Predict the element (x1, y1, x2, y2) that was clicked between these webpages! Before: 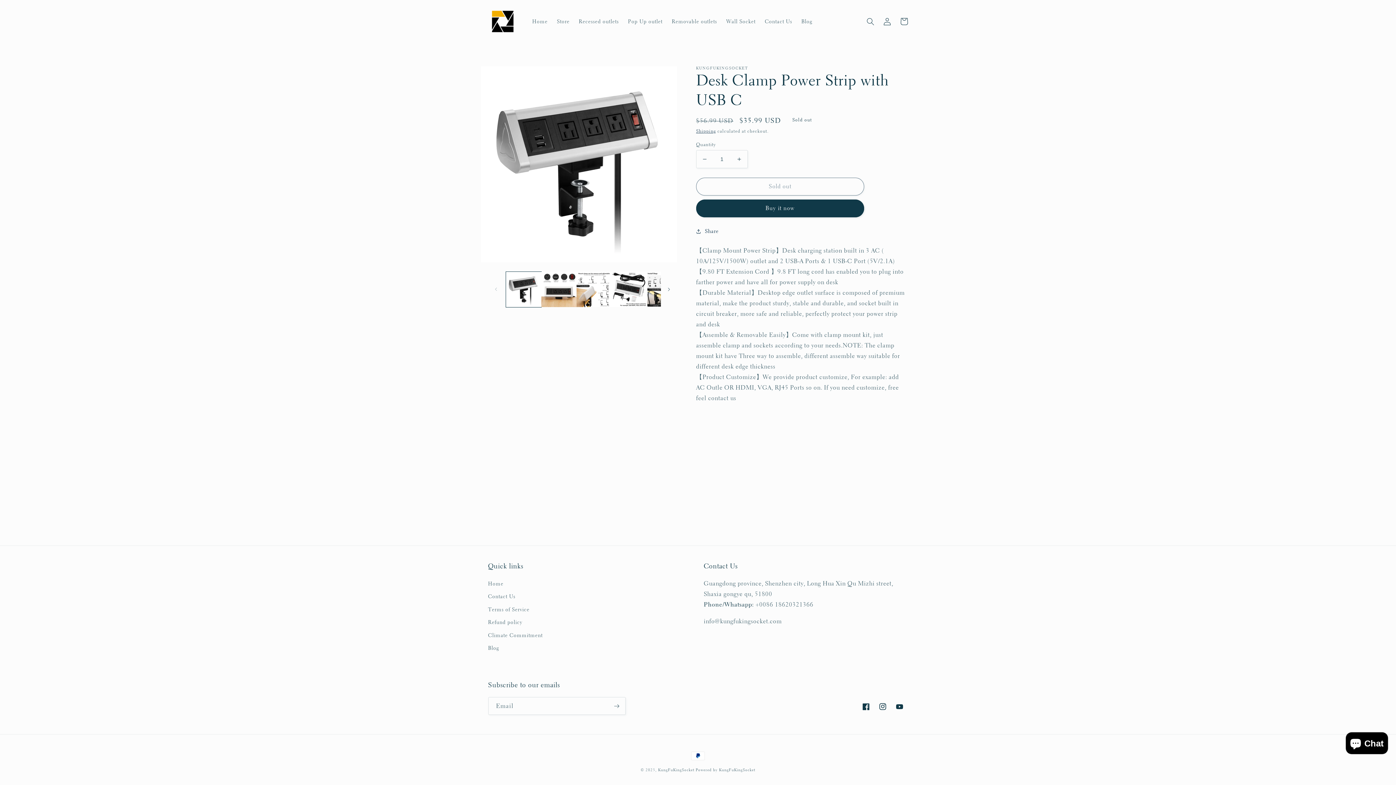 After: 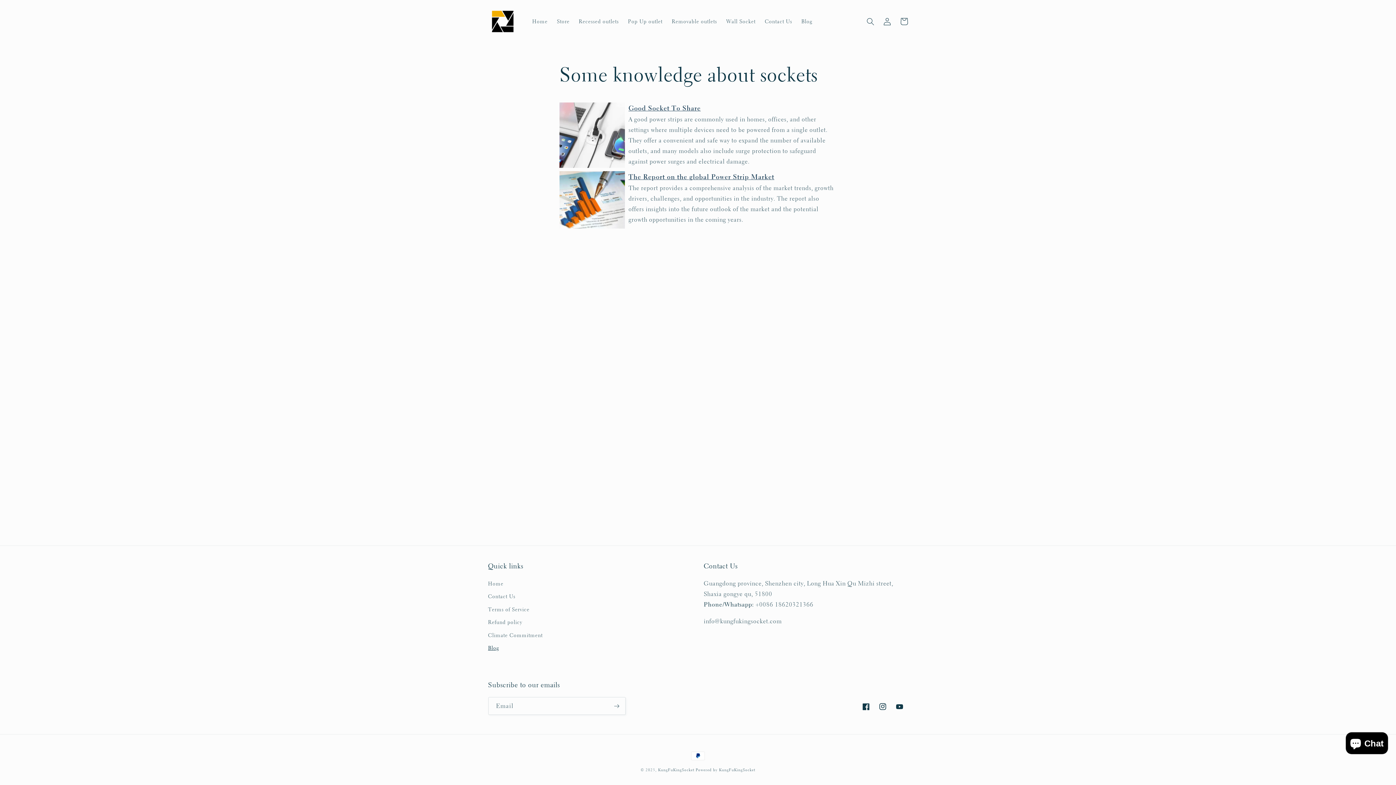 Action: label: Blog bbox: (488, 642, 499, 655)